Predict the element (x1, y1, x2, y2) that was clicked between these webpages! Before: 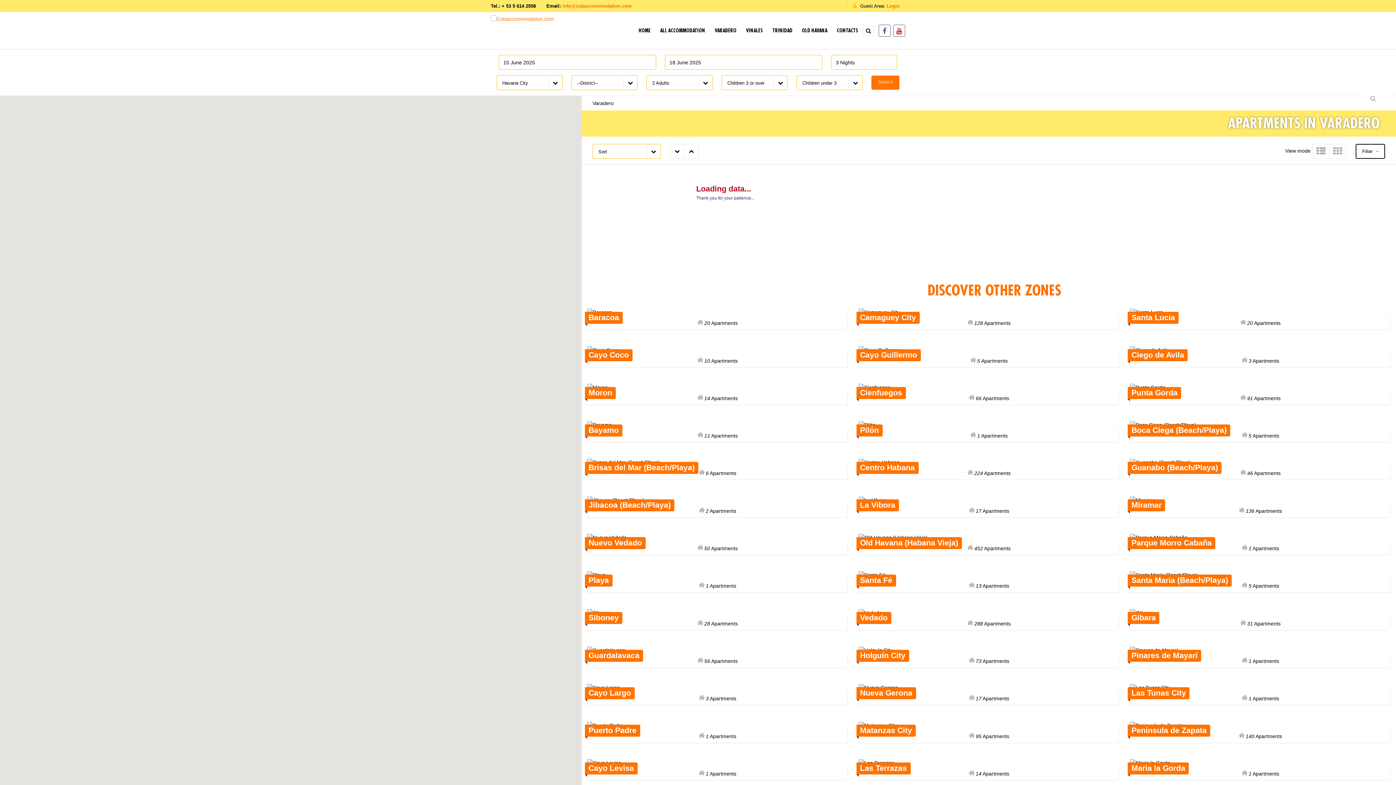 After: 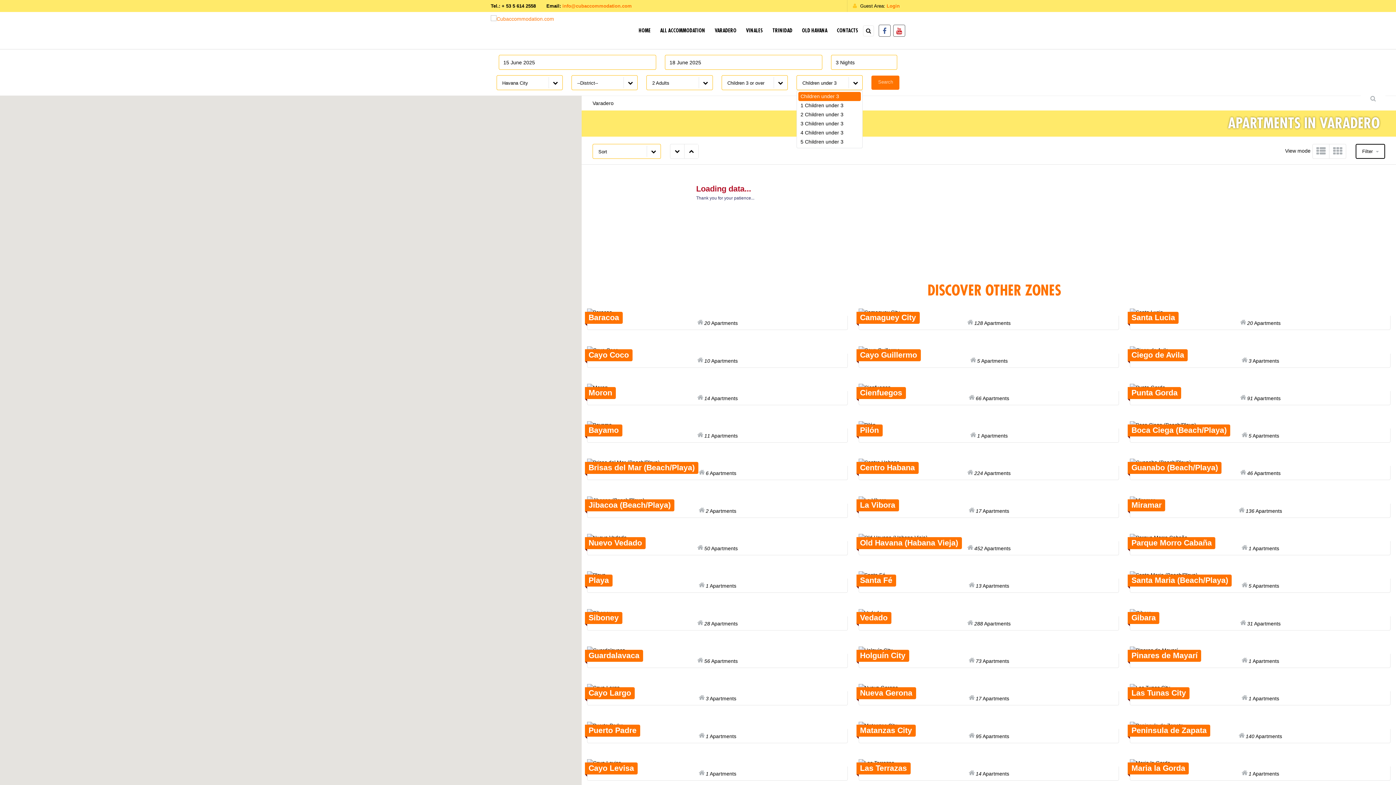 Action: label: Children under 3 bbox: (796, 75, 863, 90)